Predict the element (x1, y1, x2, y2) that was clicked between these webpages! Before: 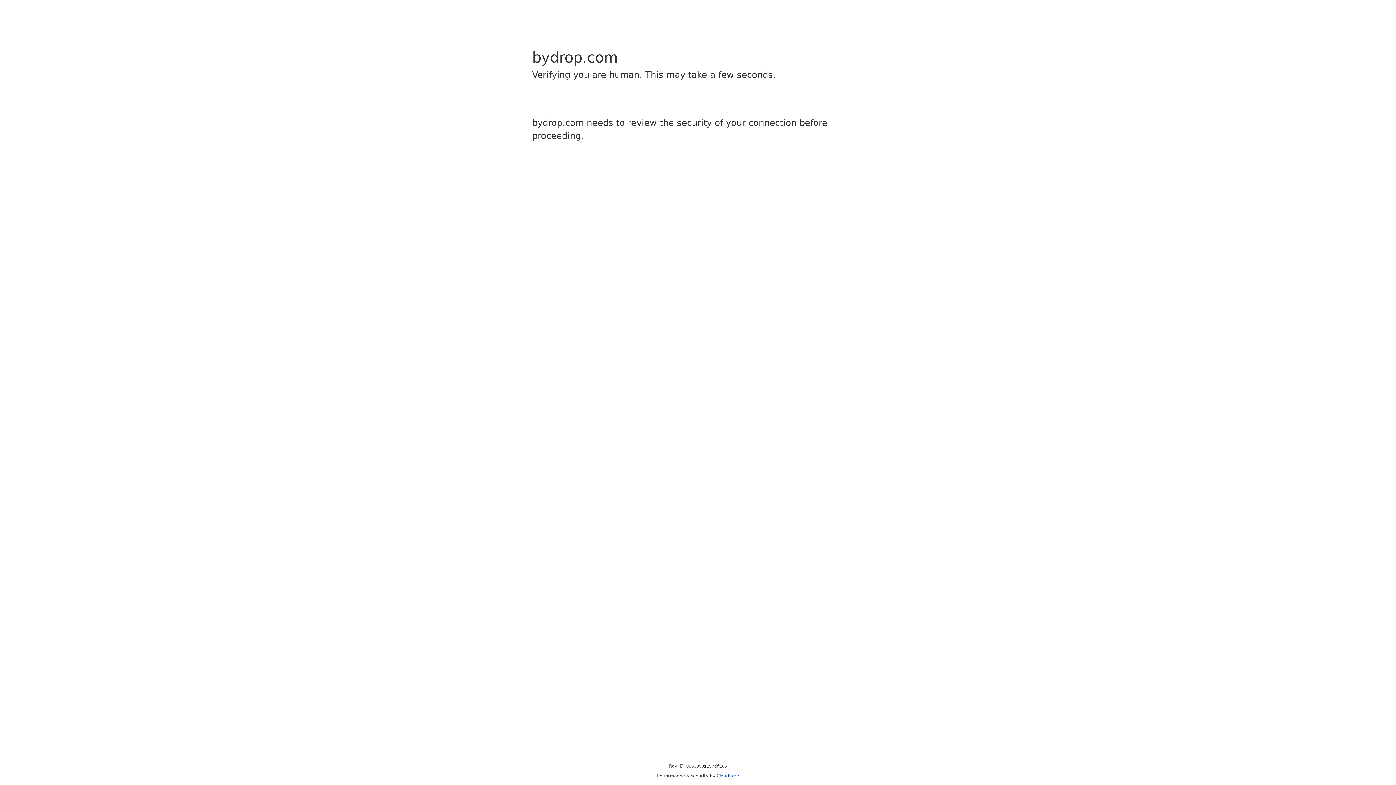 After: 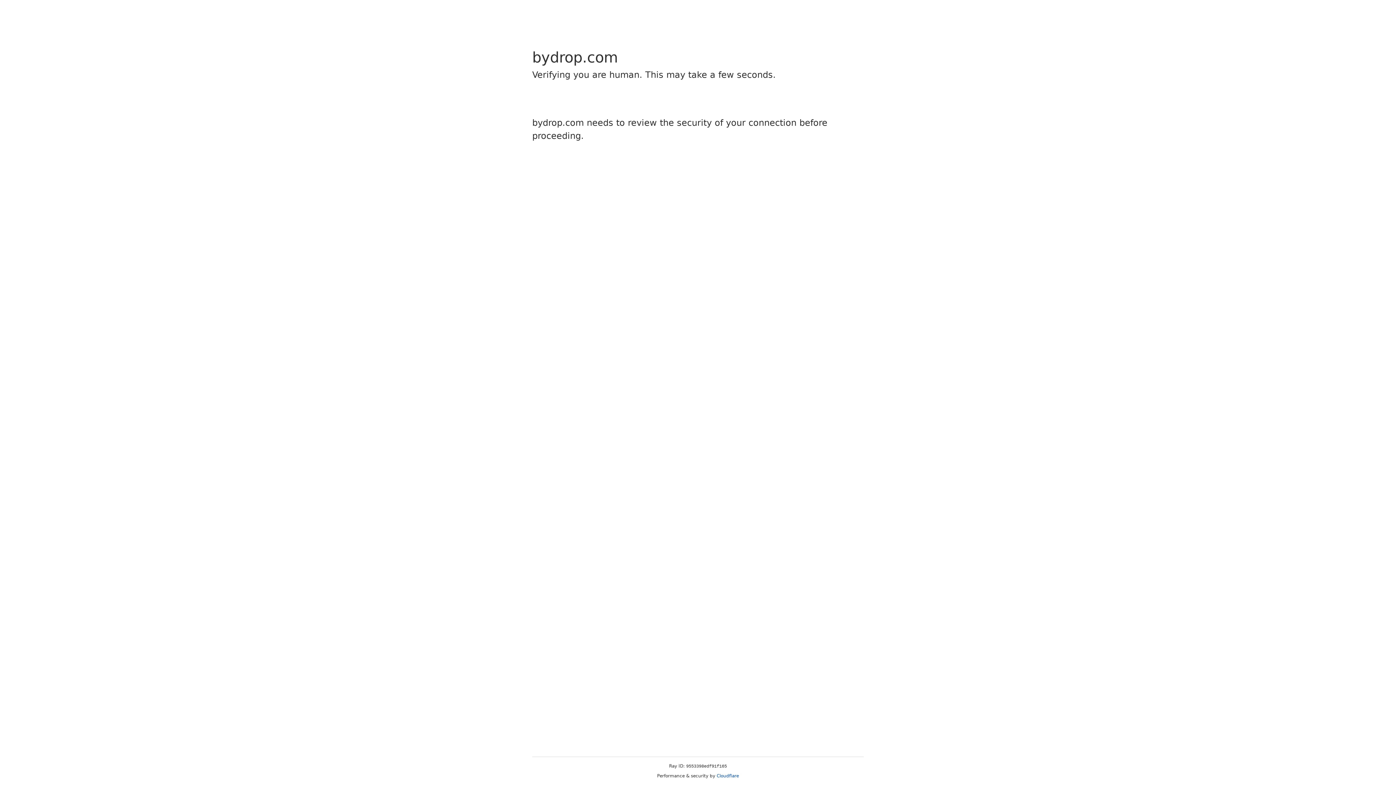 Action: label: Cloudflare bbox: (716, 773, 739, 778)